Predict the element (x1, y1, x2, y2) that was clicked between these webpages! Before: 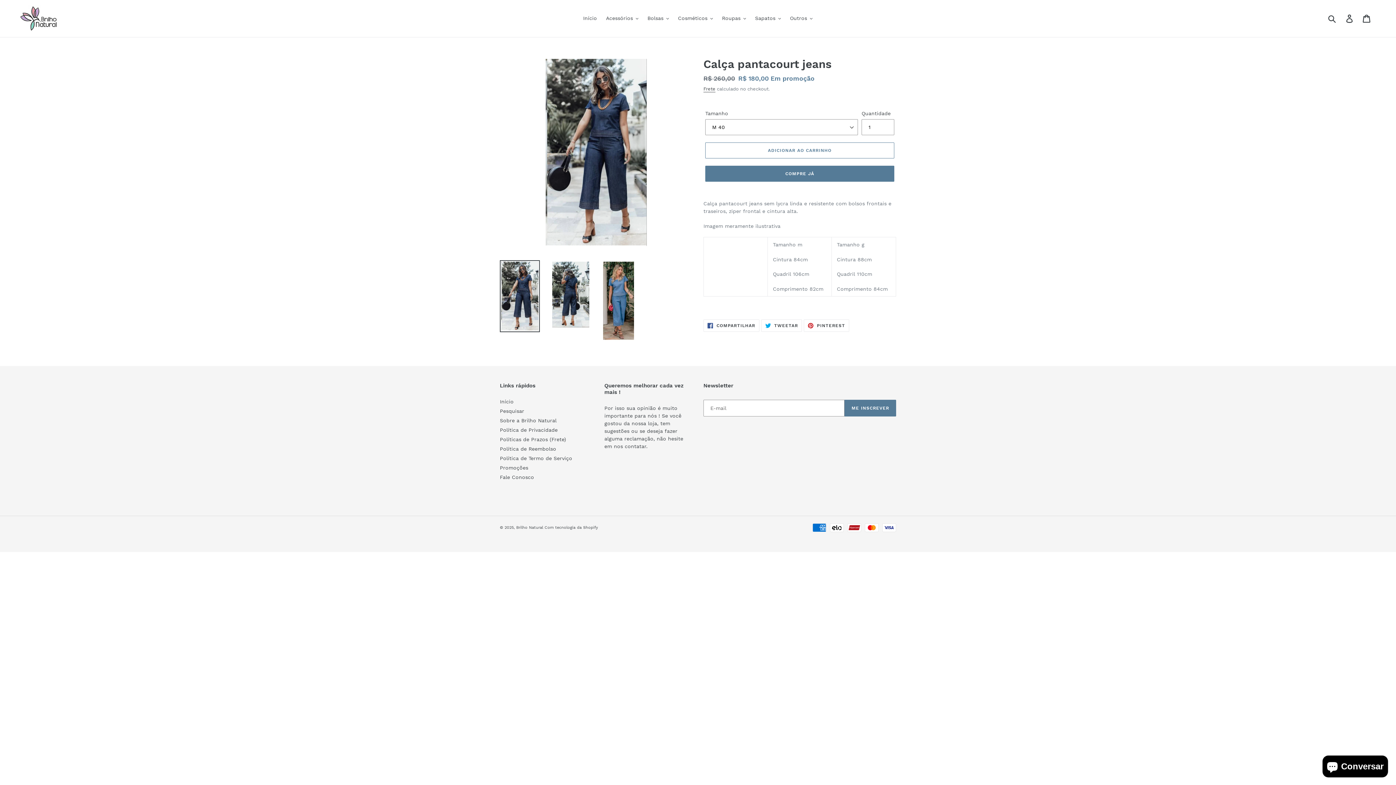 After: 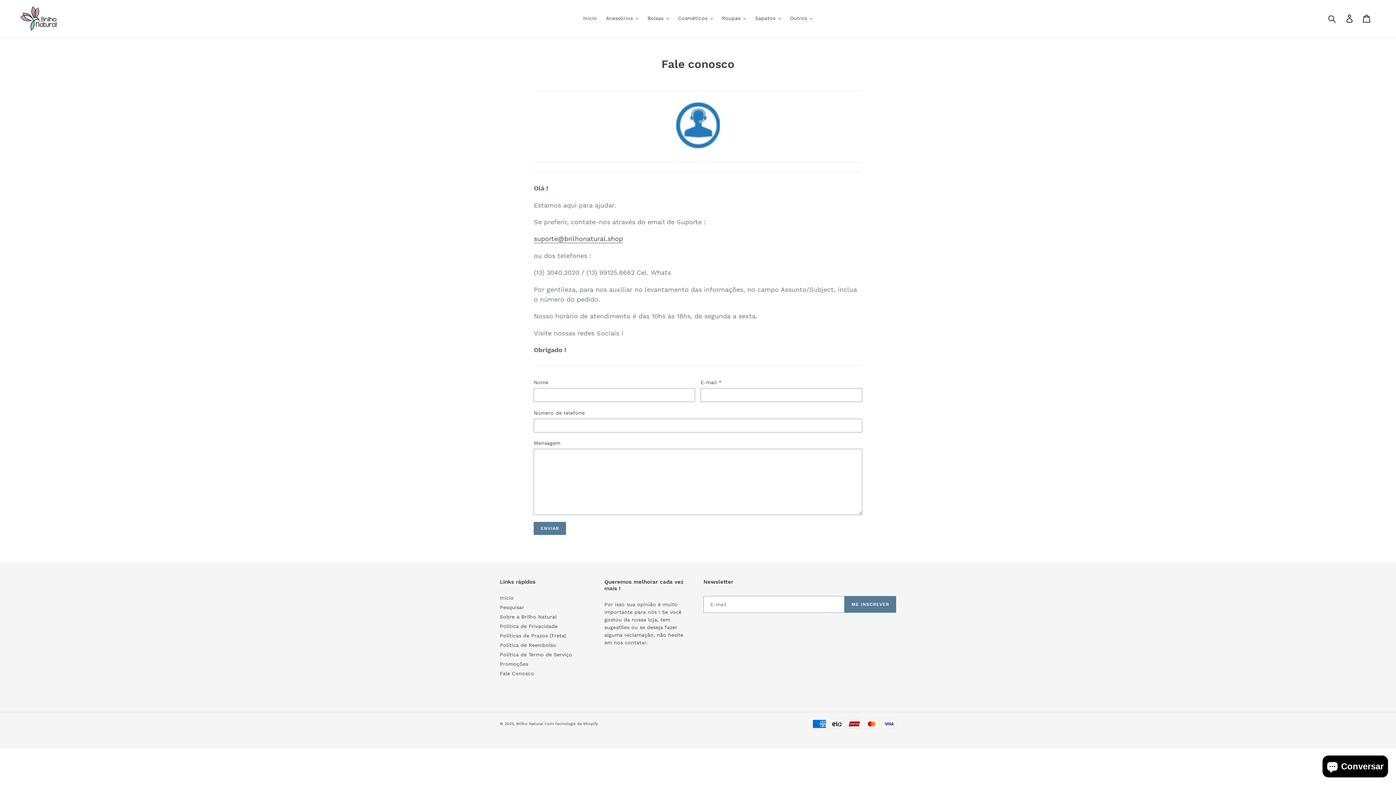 Action: bbox: (500, 474, 534, 480) label: Fale Conosco